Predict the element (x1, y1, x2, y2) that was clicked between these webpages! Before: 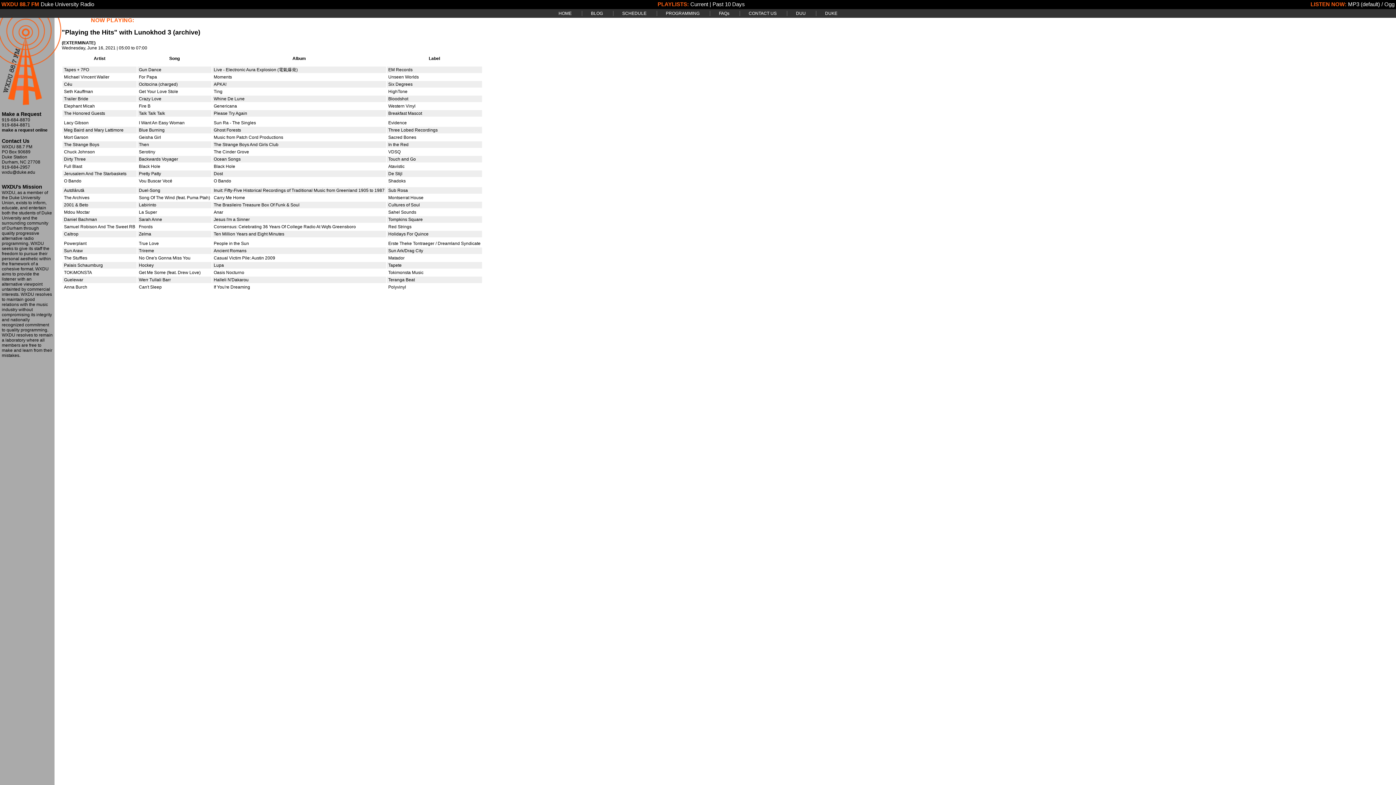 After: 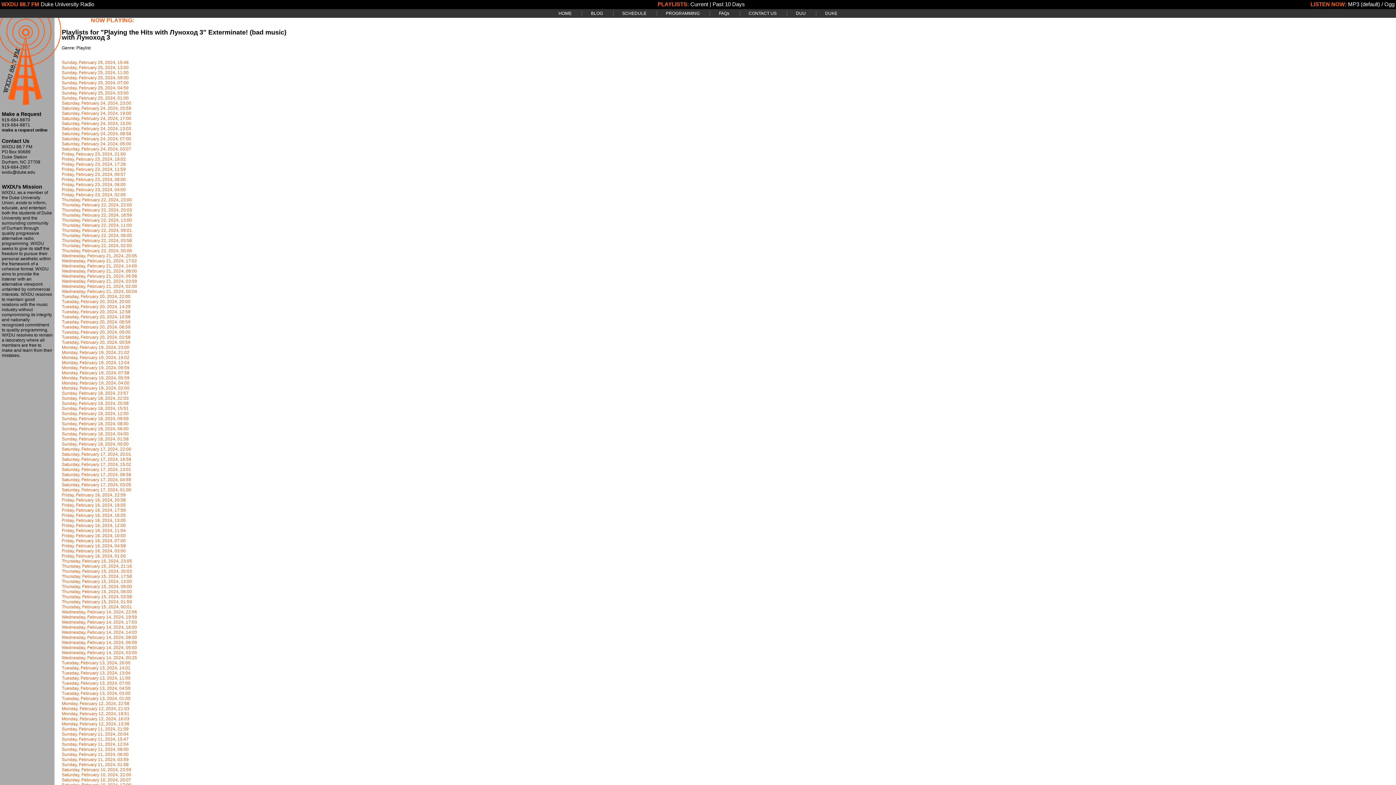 Action: label: (archive) bbox: (173, 28, 200, 35)